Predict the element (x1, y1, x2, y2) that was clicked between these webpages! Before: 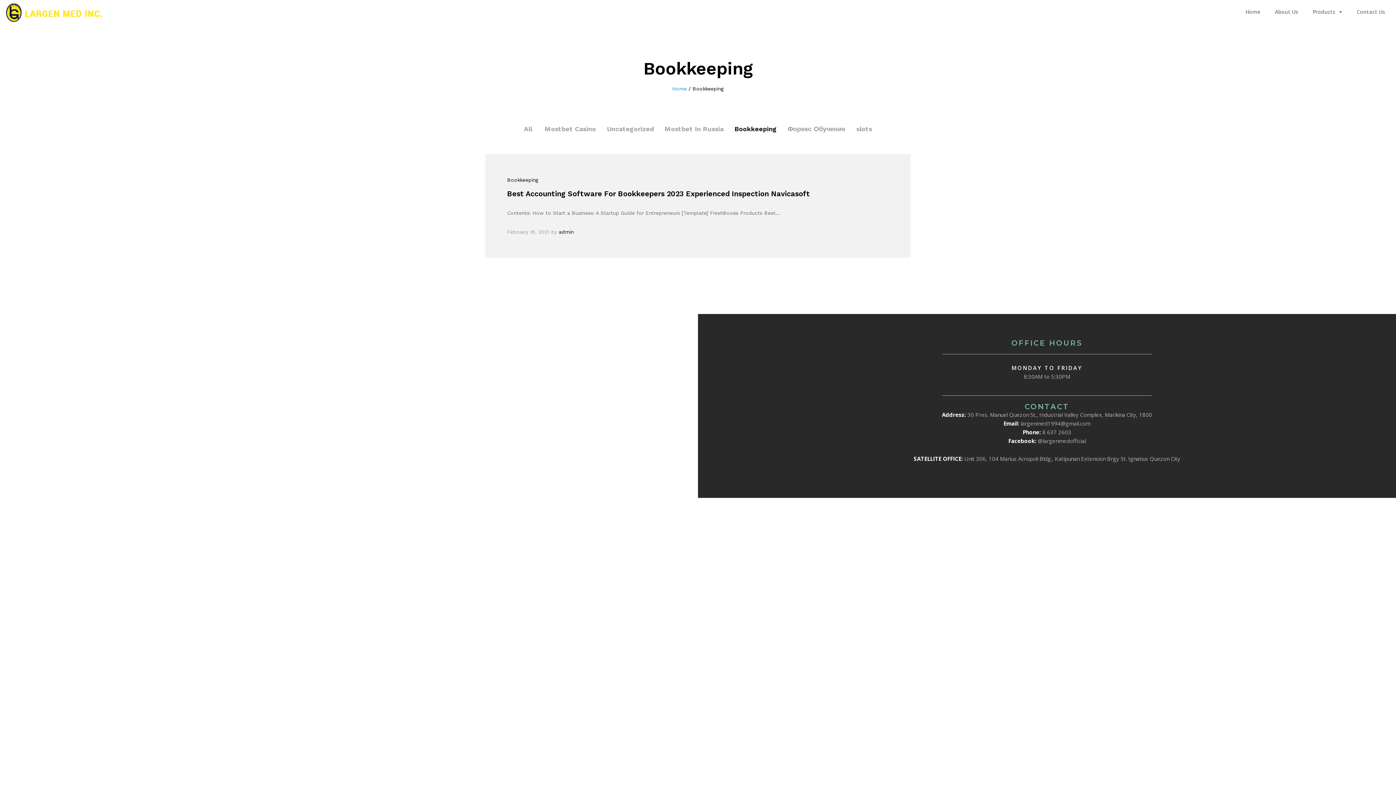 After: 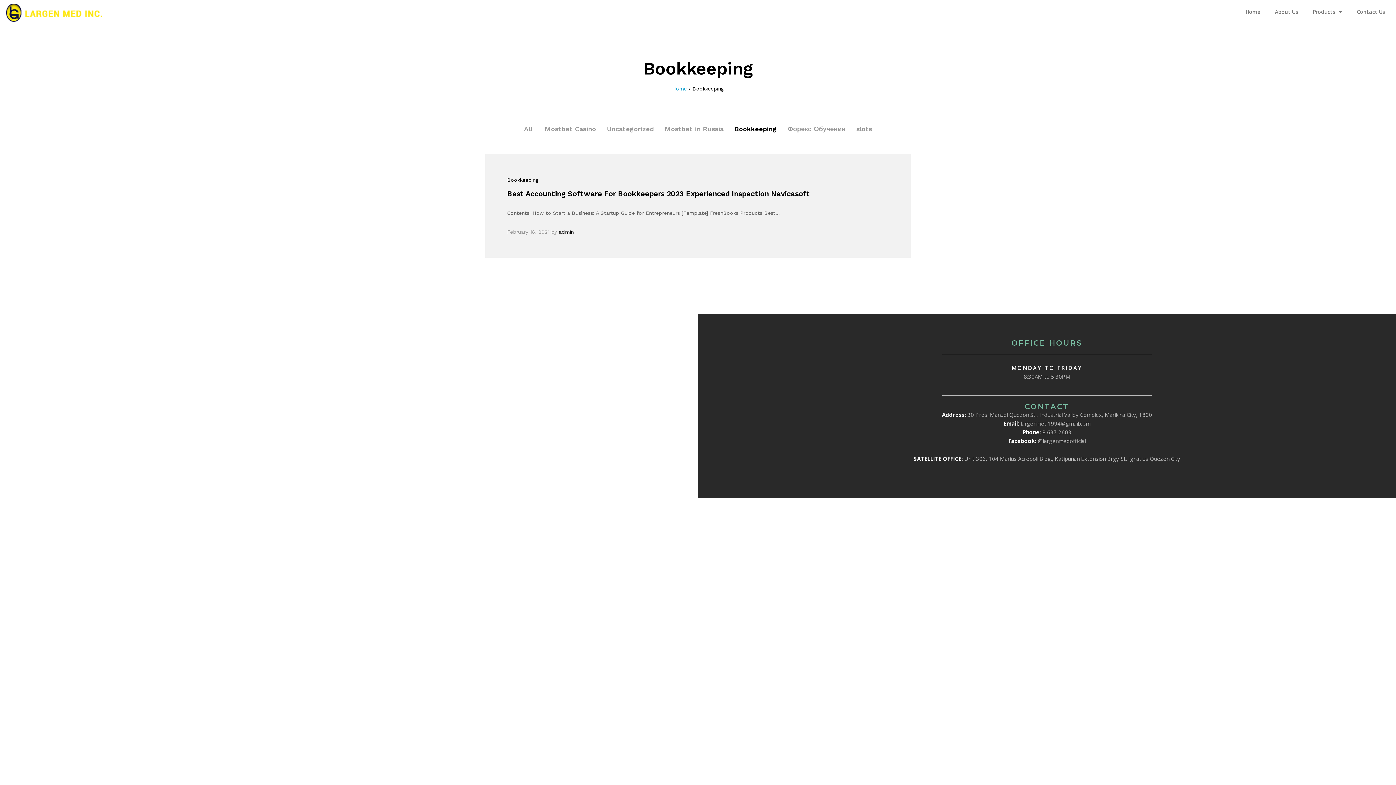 Action: bbox: (507, 177, 538, 182) label: Bookkeeping